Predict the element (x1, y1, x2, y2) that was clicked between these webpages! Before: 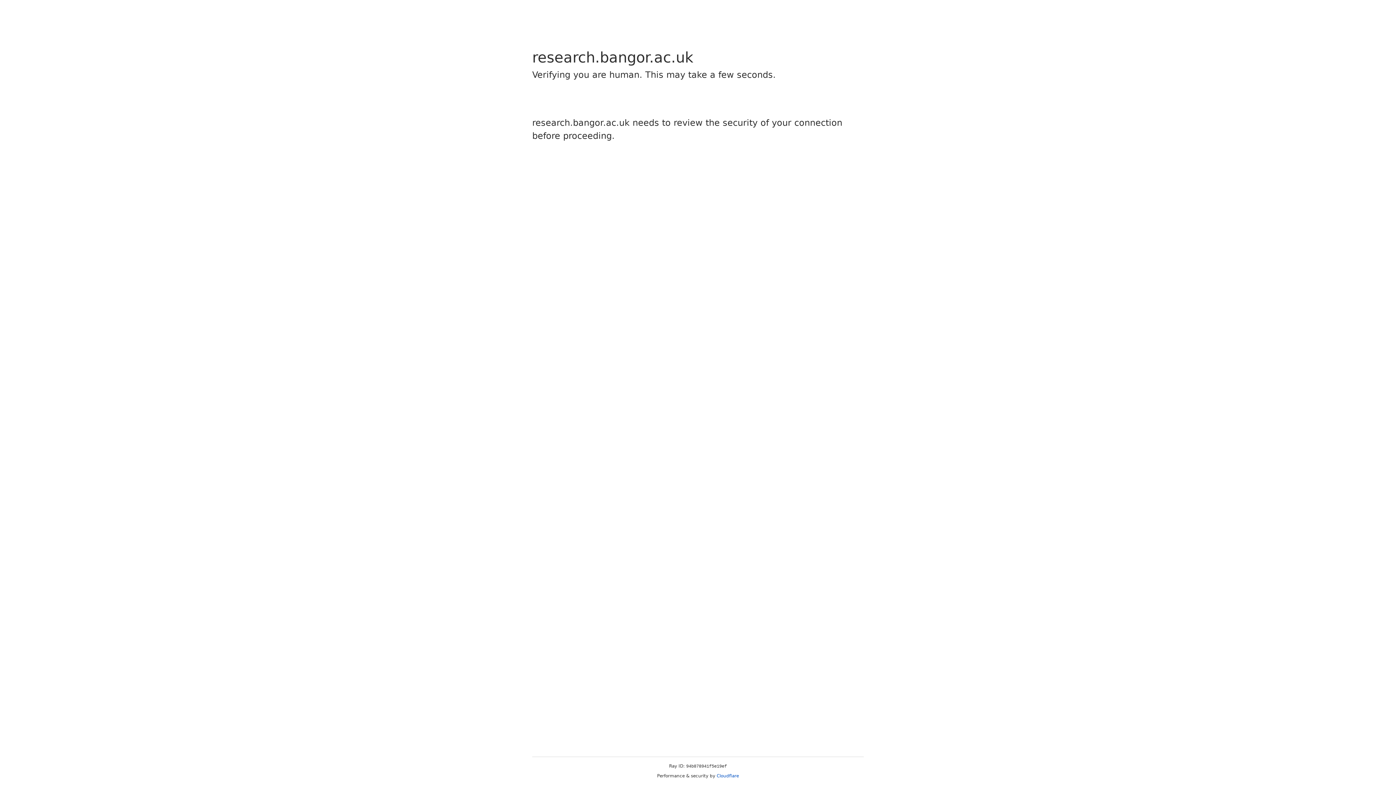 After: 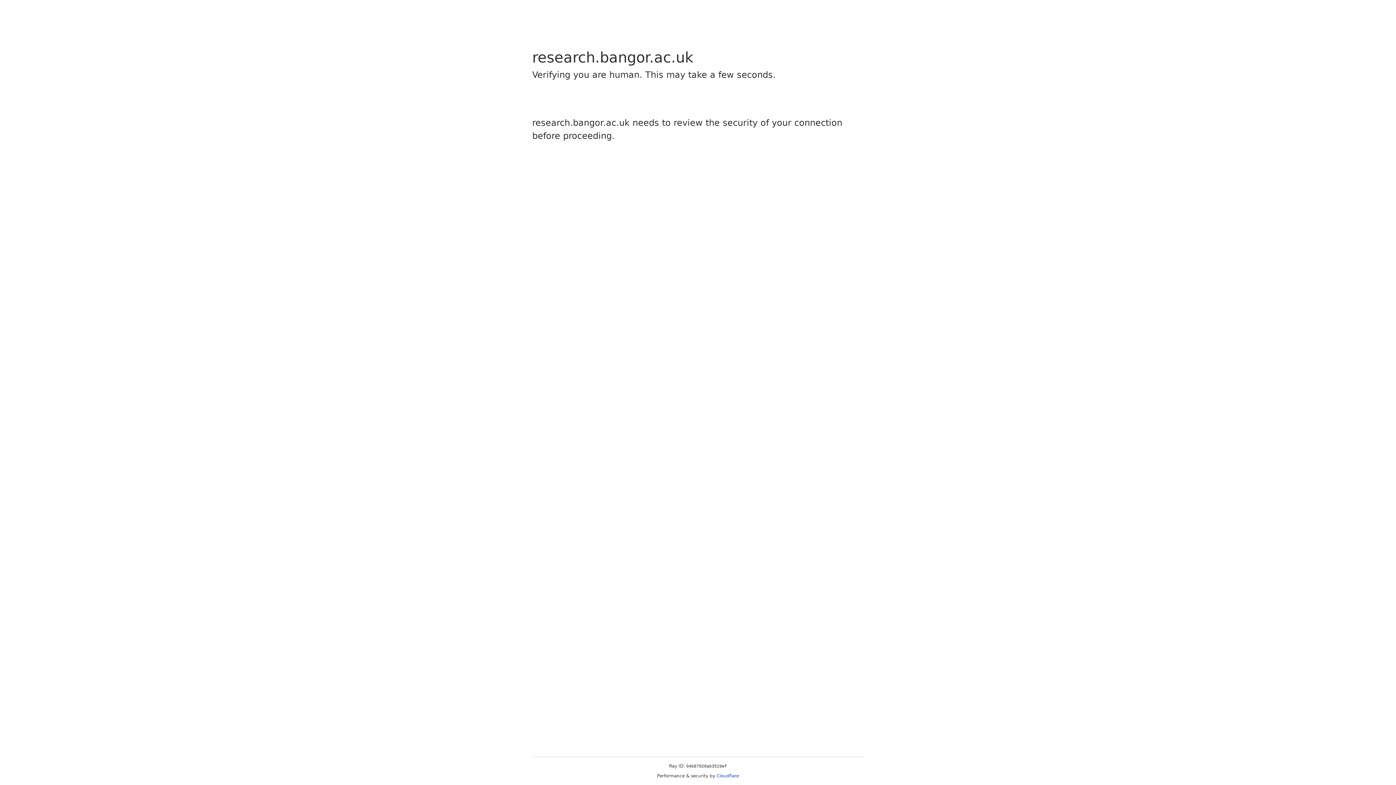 Action: bbox: (716, 773, 739, 778) label: Cloudflare